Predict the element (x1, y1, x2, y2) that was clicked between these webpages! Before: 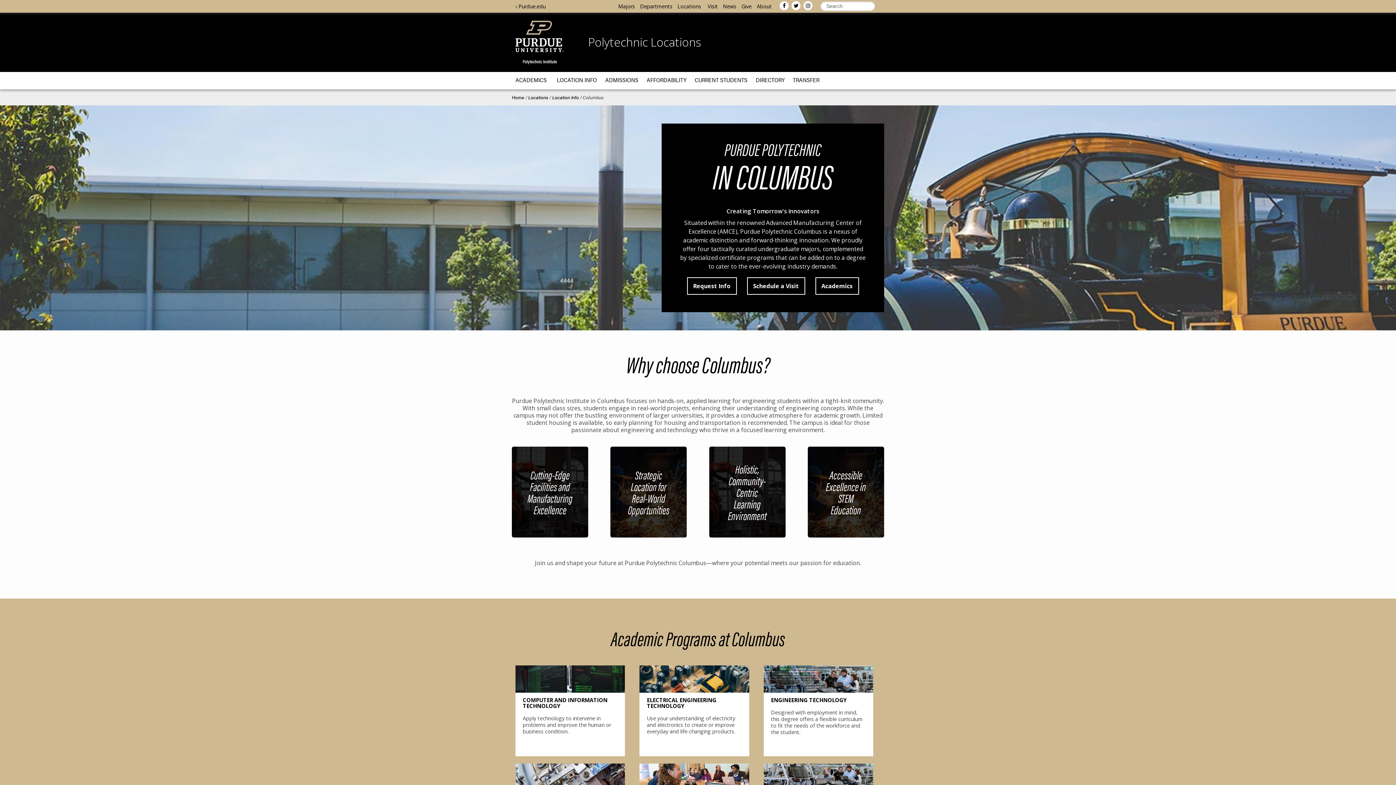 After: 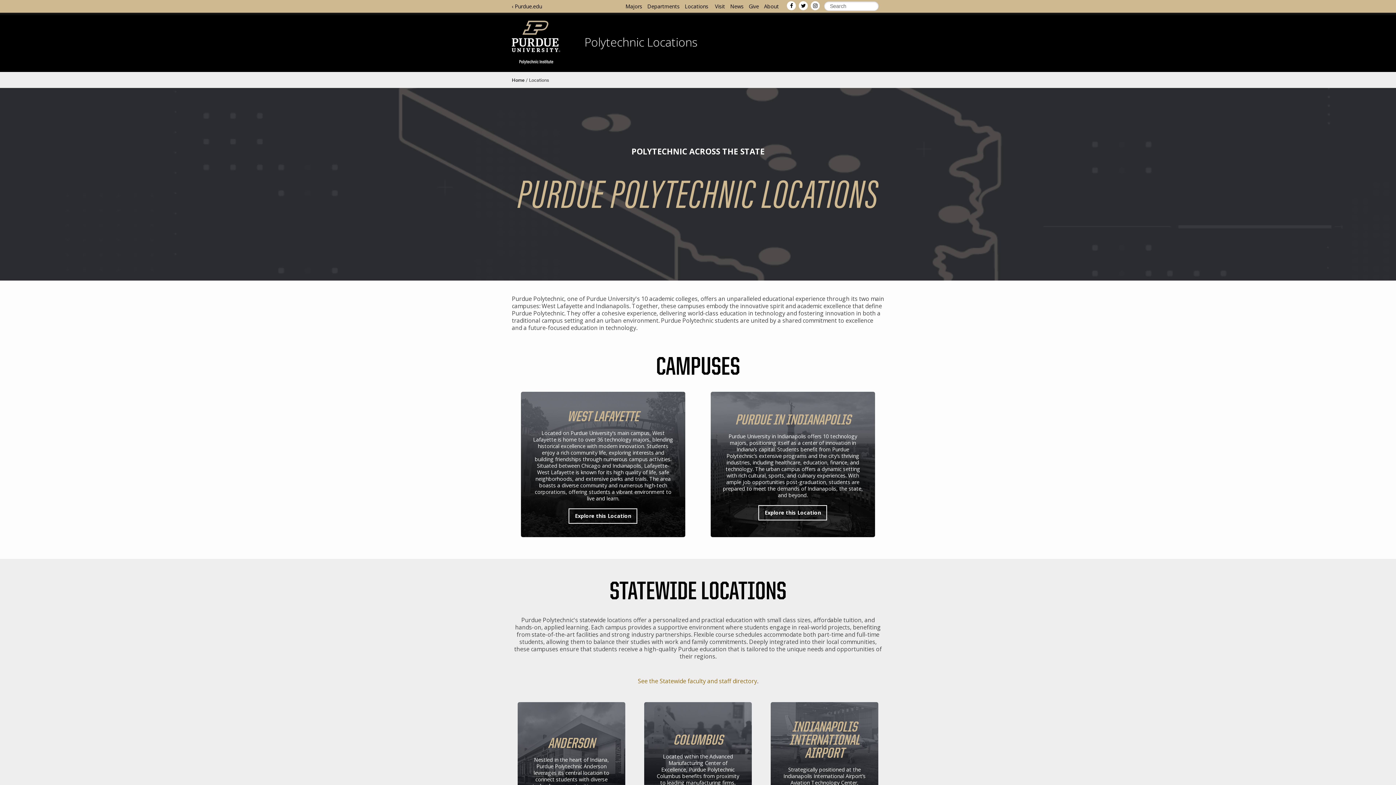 Action: bbox: (677, 2, 704, 9) label: Locations